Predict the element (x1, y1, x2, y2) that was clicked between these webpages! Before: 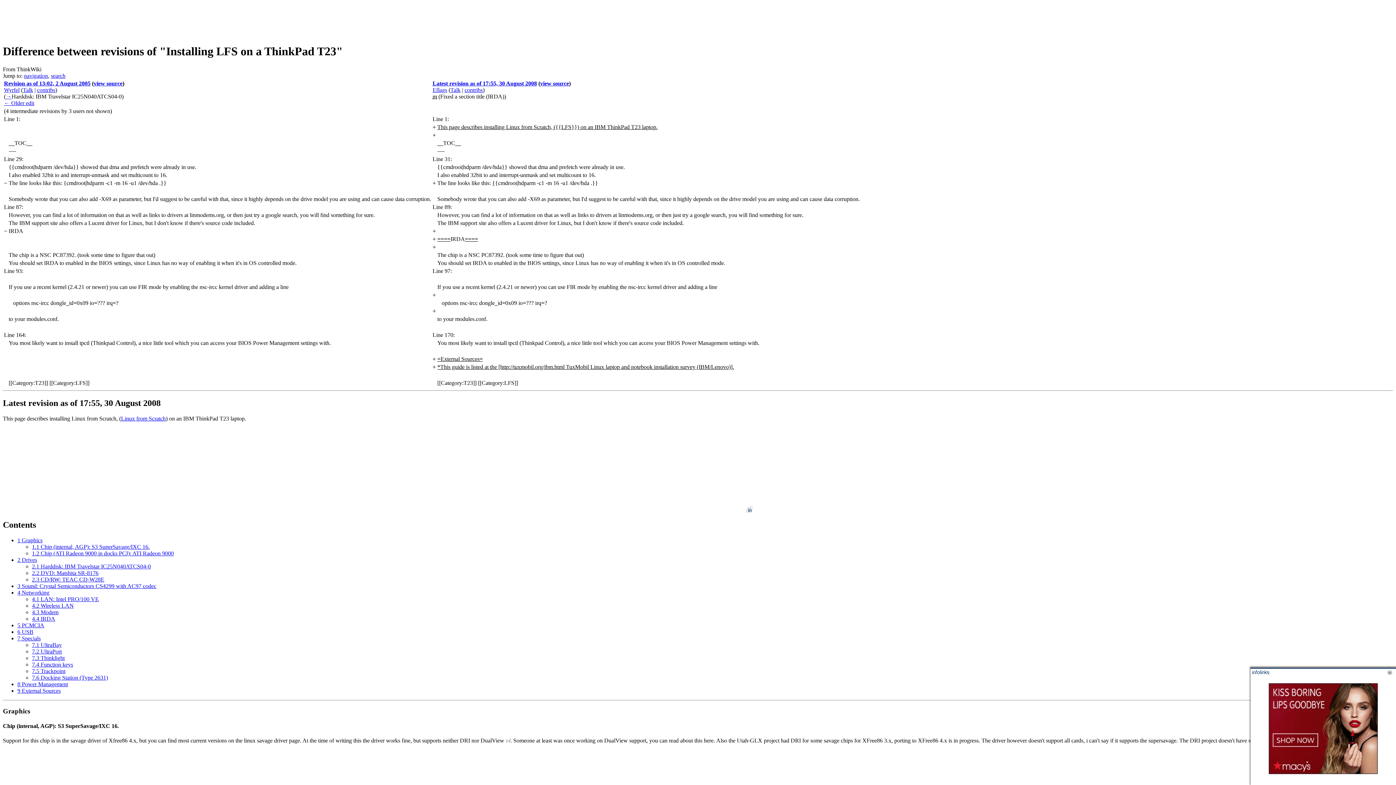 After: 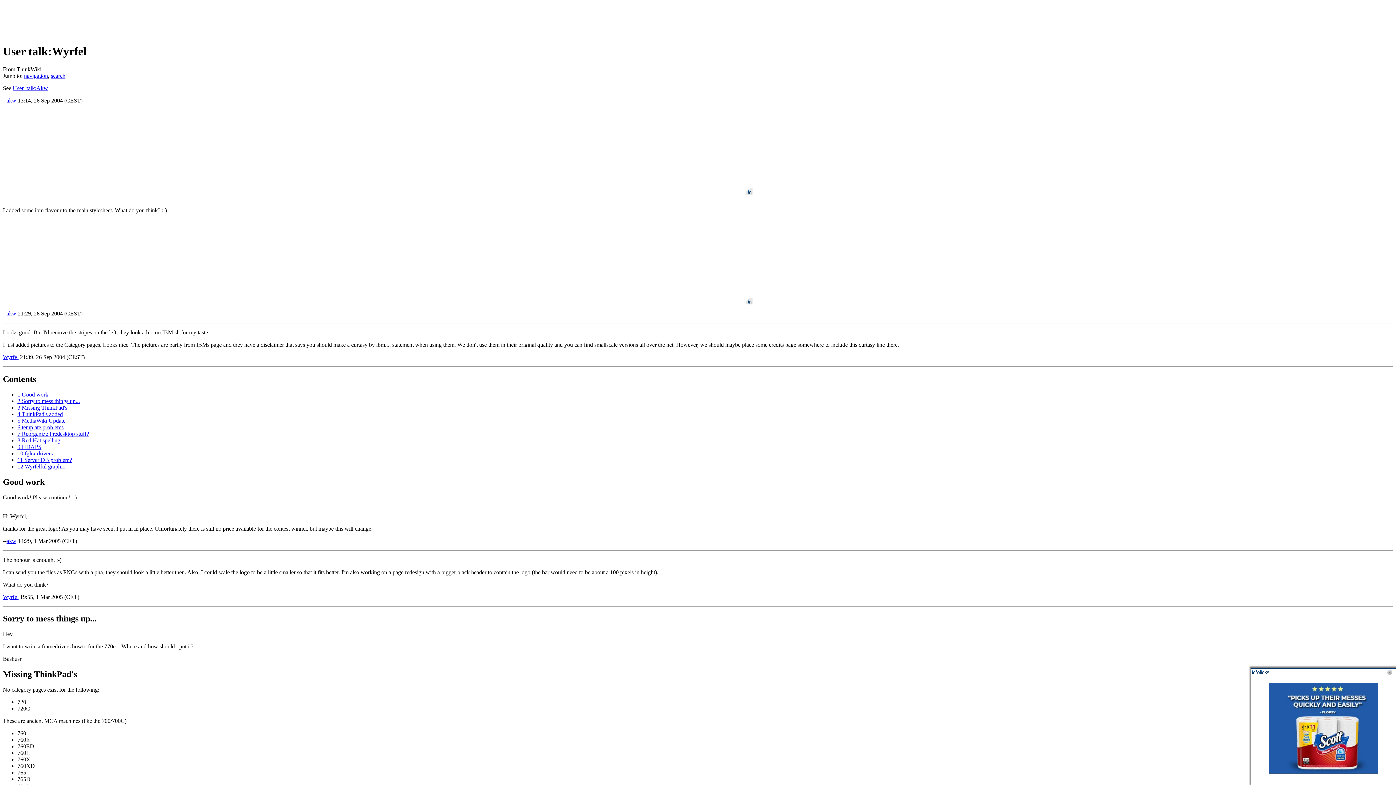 Action: bbox: (22, 86, 33, 93) label: Talk